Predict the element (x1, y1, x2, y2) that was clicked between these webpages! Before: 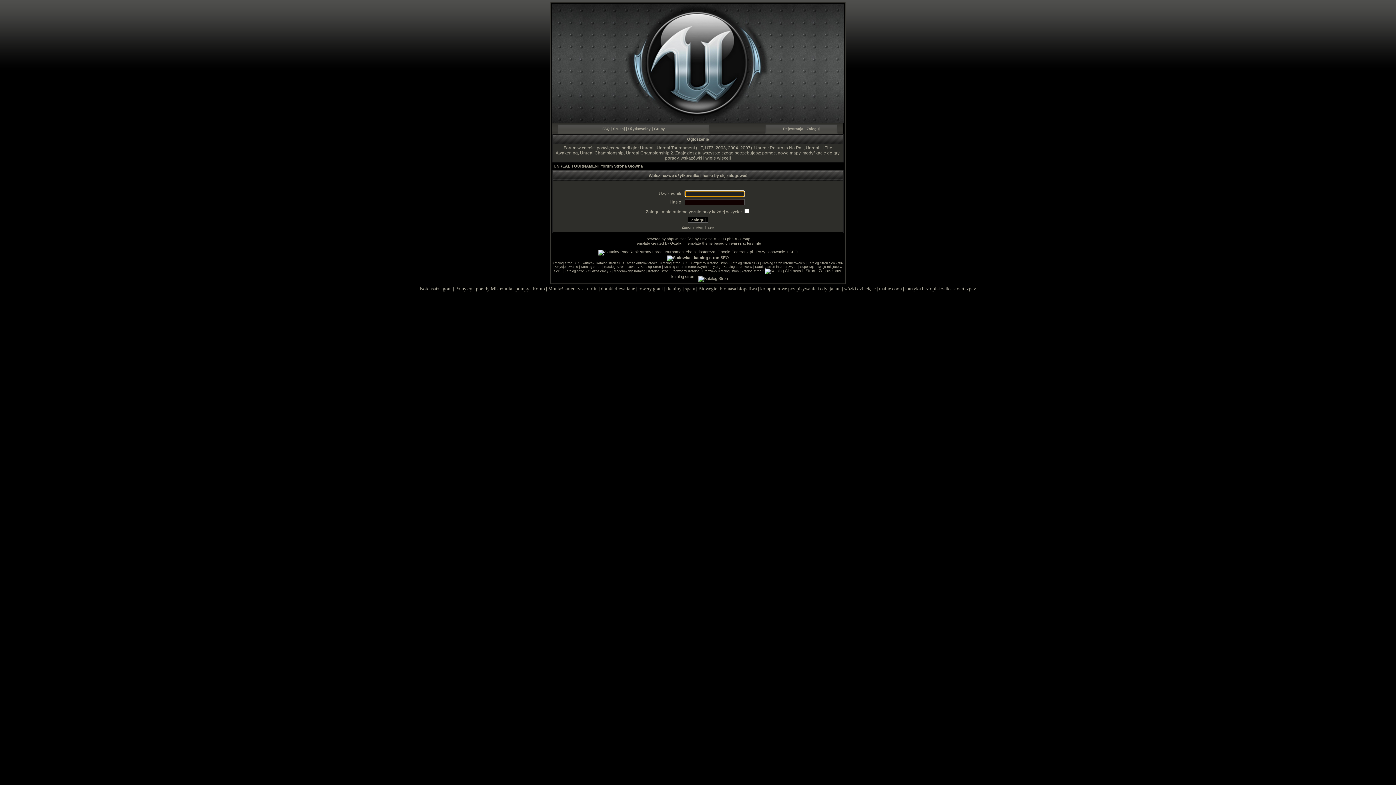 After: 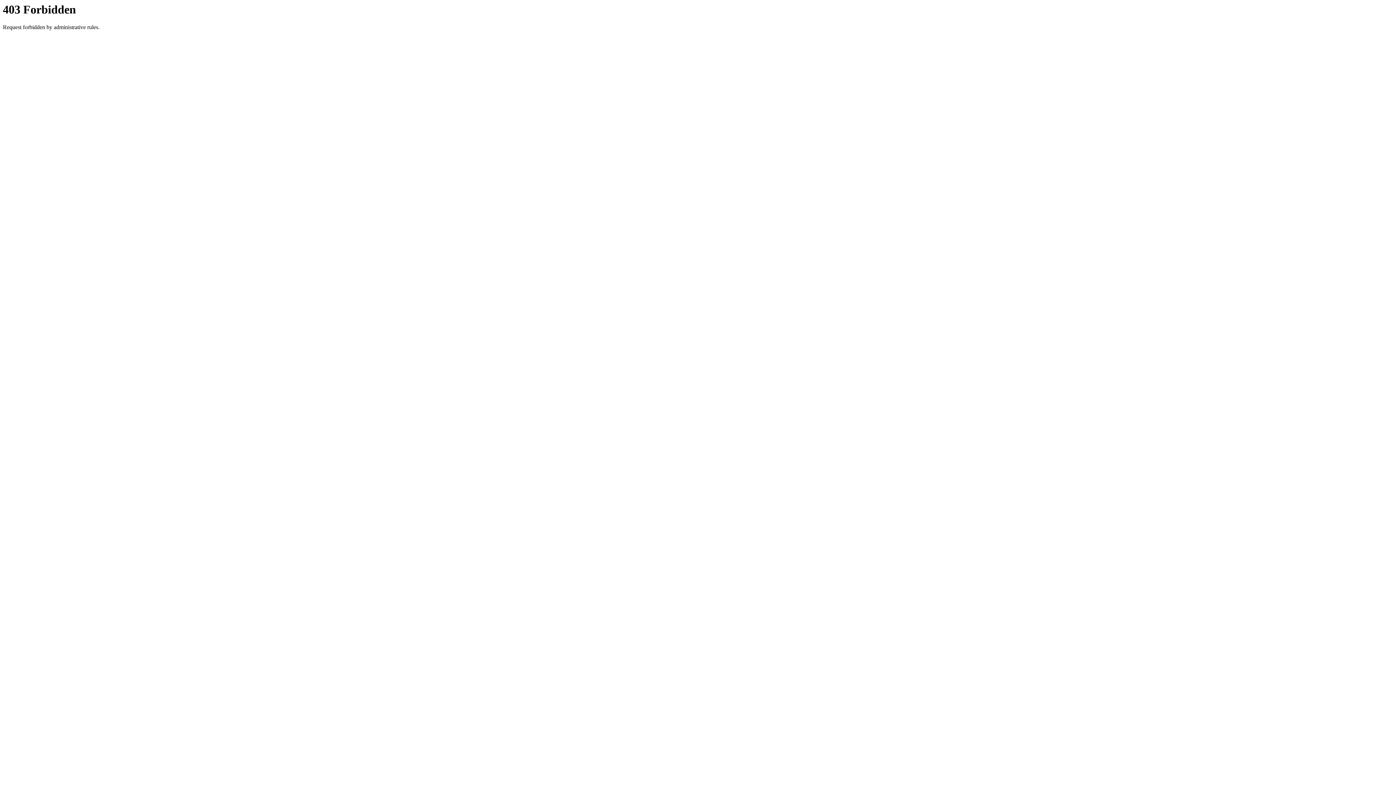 Action: bbox: (552, 261, 580, 265) label: Katalog stron SEO